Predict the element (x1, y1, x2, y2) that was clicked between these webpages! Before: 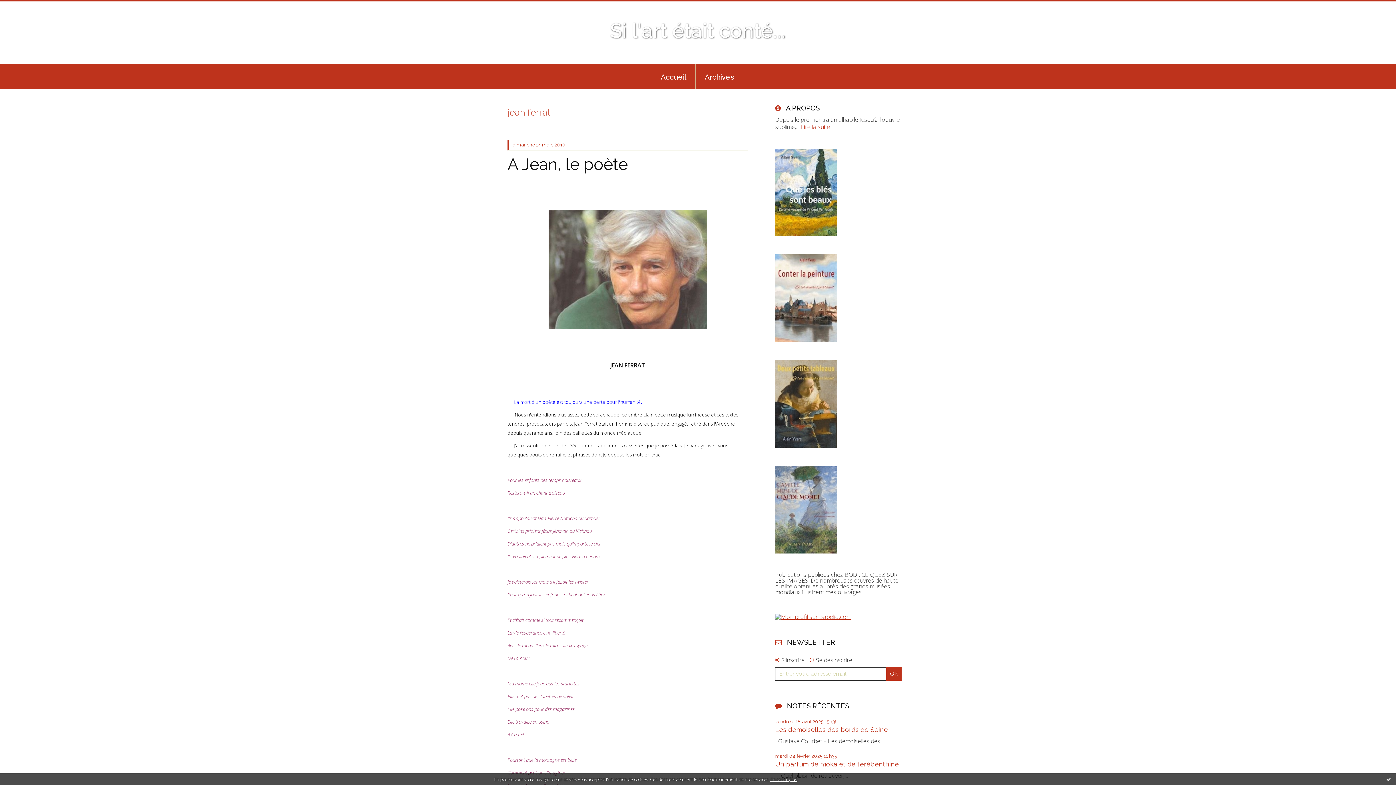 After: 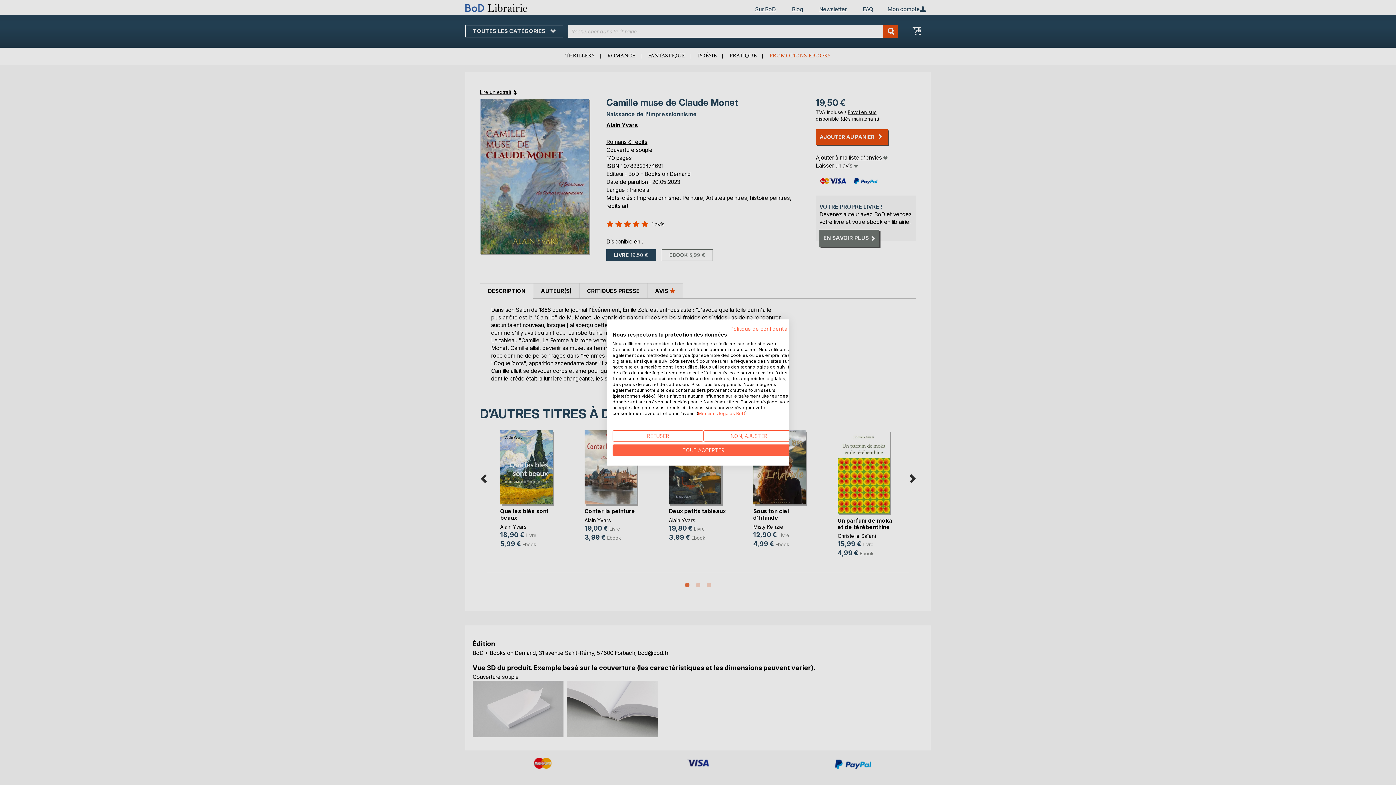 Action: bbox: (775, 466, 901, 553)